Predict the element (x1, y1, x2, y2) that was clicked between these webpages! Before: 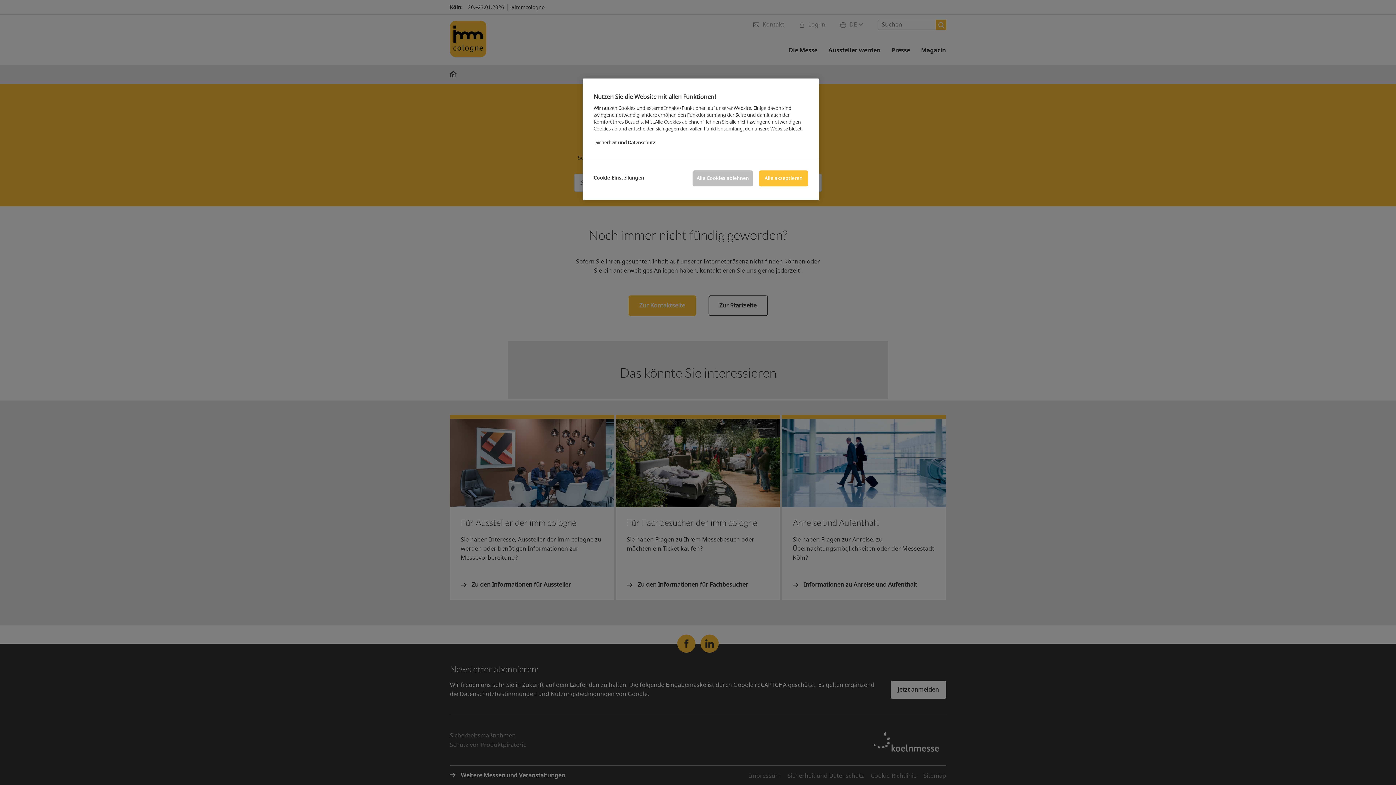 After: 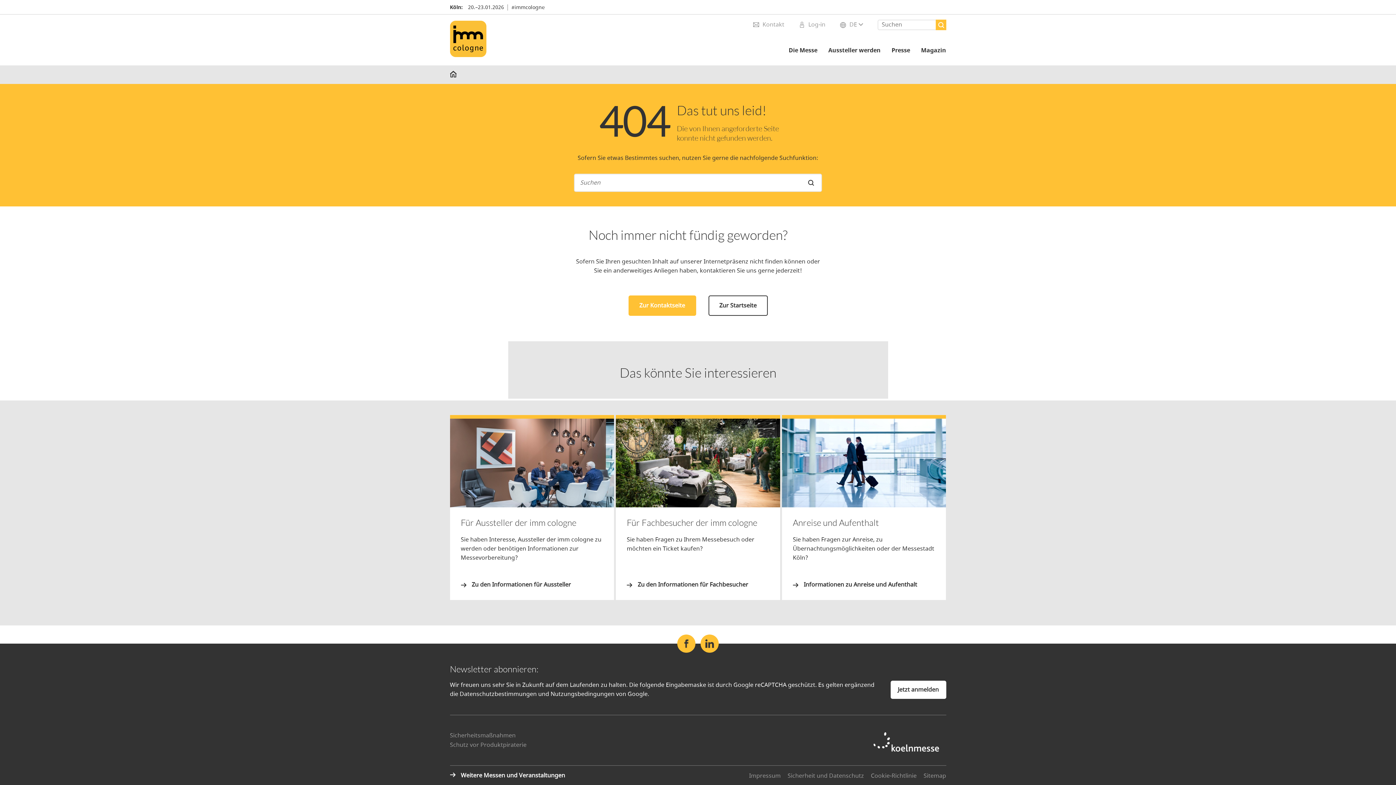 Action: bbox: (692, 170, 753, 186) label: Alle Cookies ablehnen